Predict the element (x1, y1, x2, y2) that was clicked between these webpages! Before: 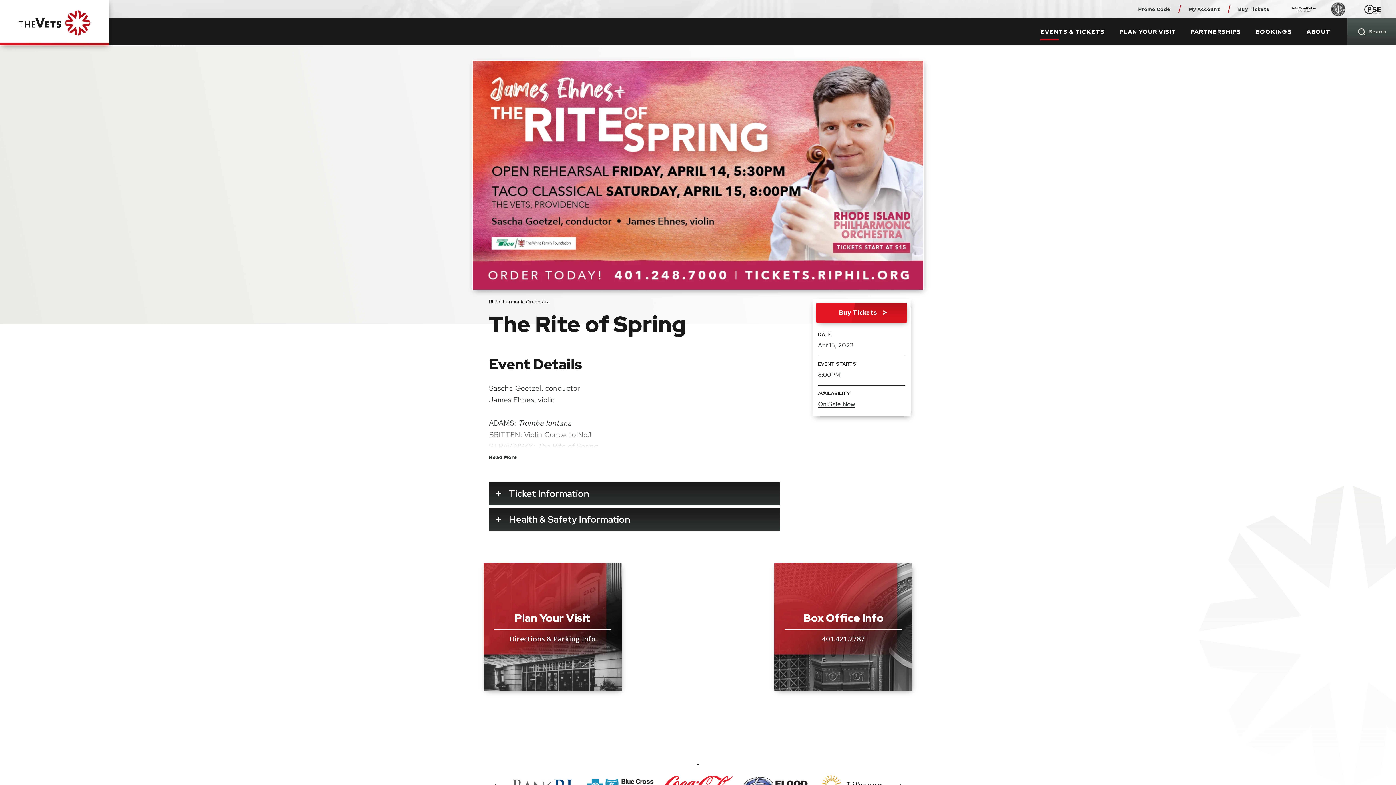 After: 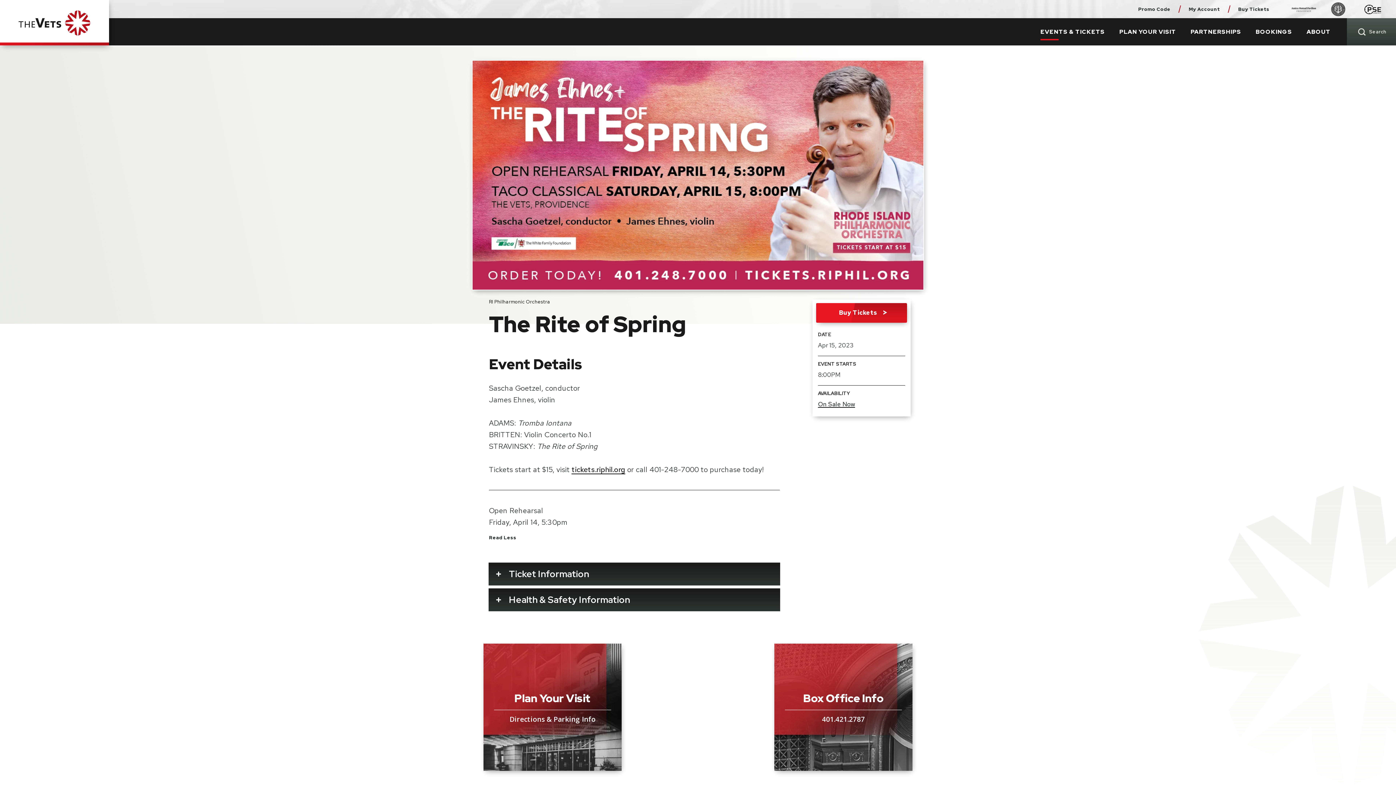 Action: bbox: (489, 455, 517, 460) label: Read More